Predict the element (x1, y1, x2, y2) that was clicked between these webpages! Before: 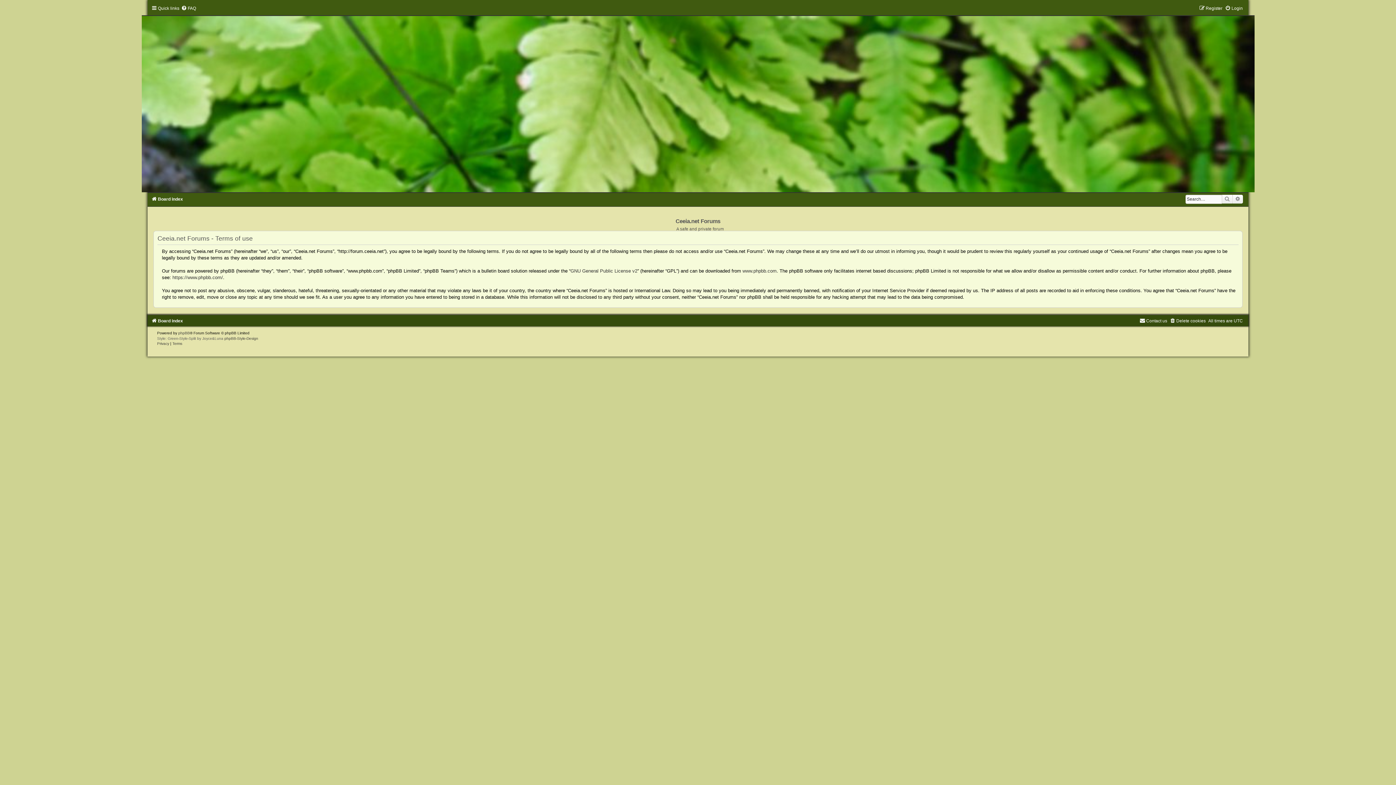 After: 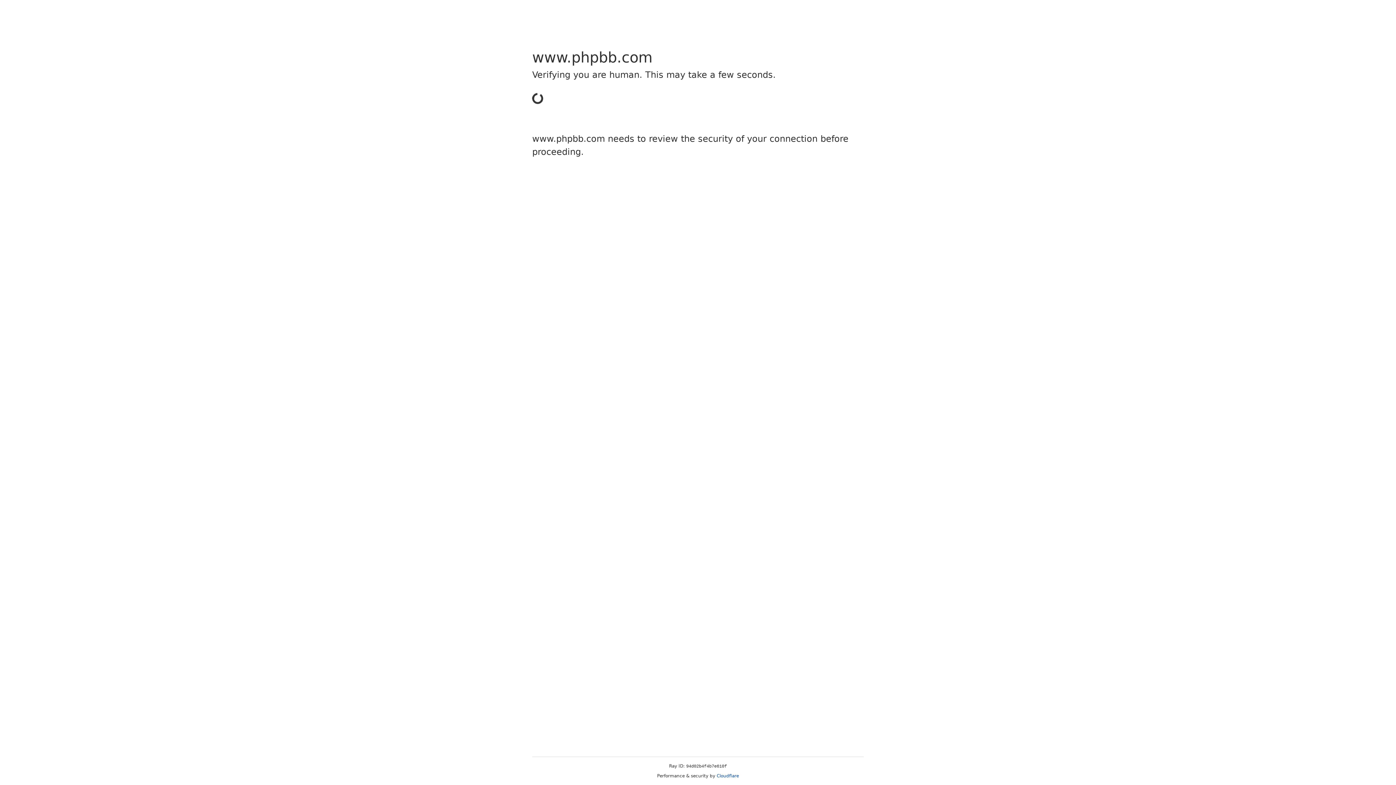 Action: bbox: (742, 268, 776, 273) label: www.phpbb.com